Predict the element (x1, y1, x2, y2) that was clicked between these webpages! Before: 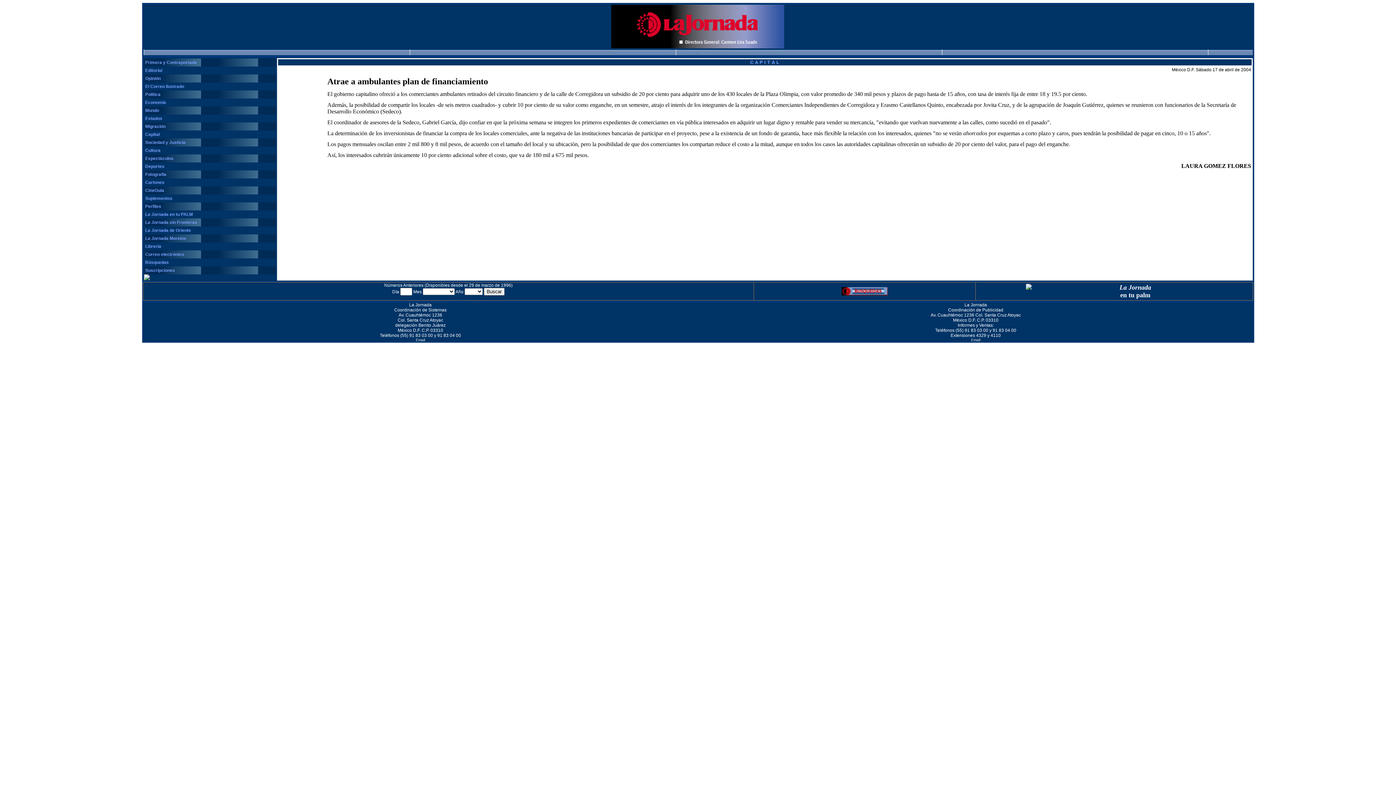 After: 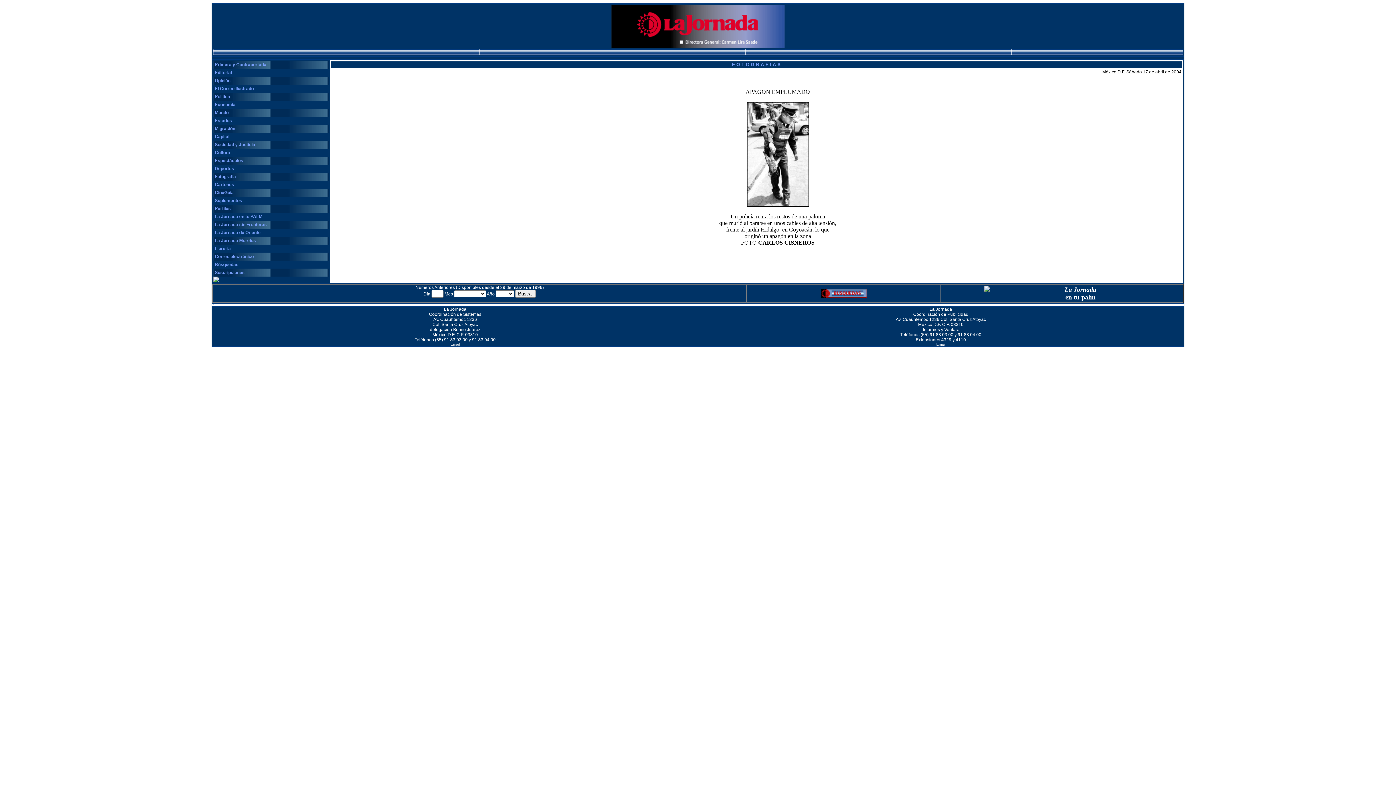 Action: label: Fotografía bbox: (145, 172, 166, 177)